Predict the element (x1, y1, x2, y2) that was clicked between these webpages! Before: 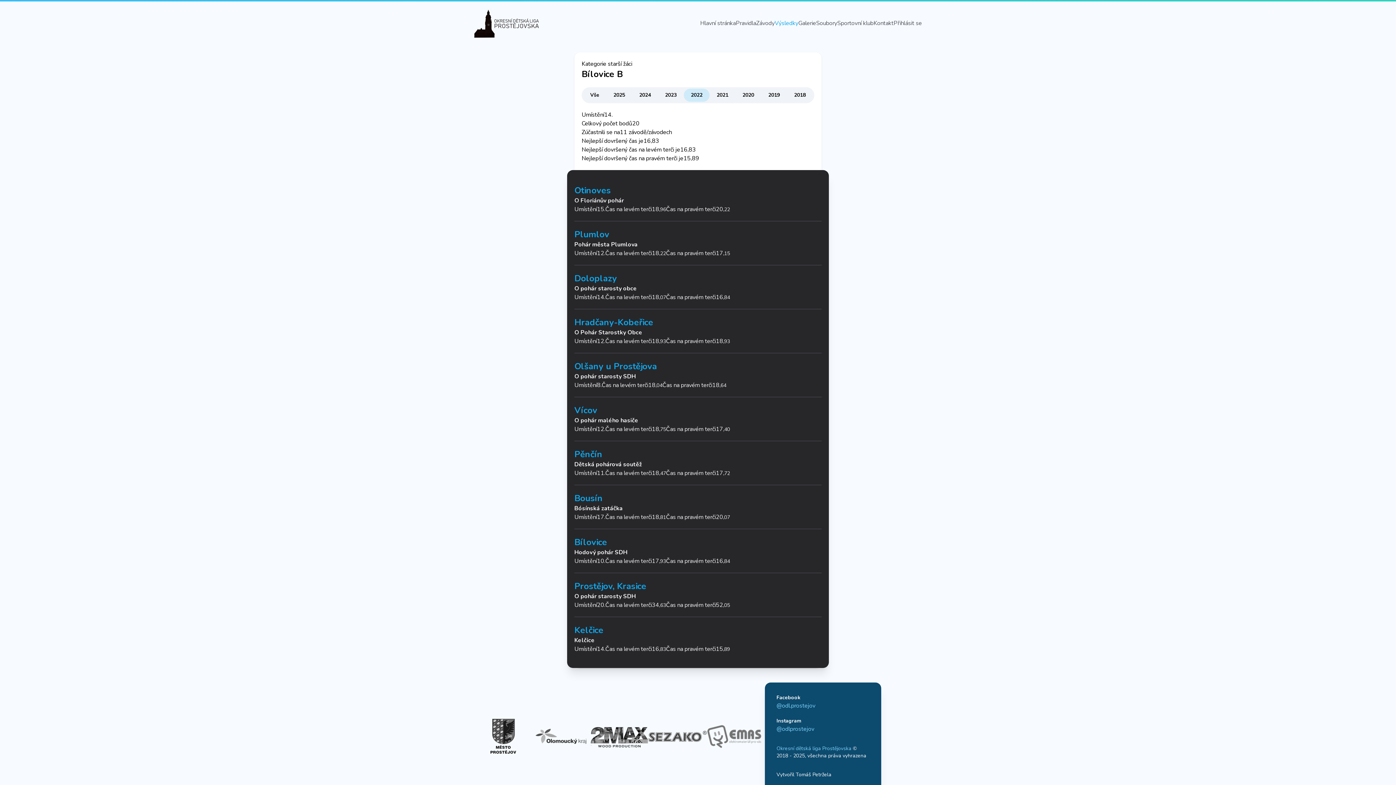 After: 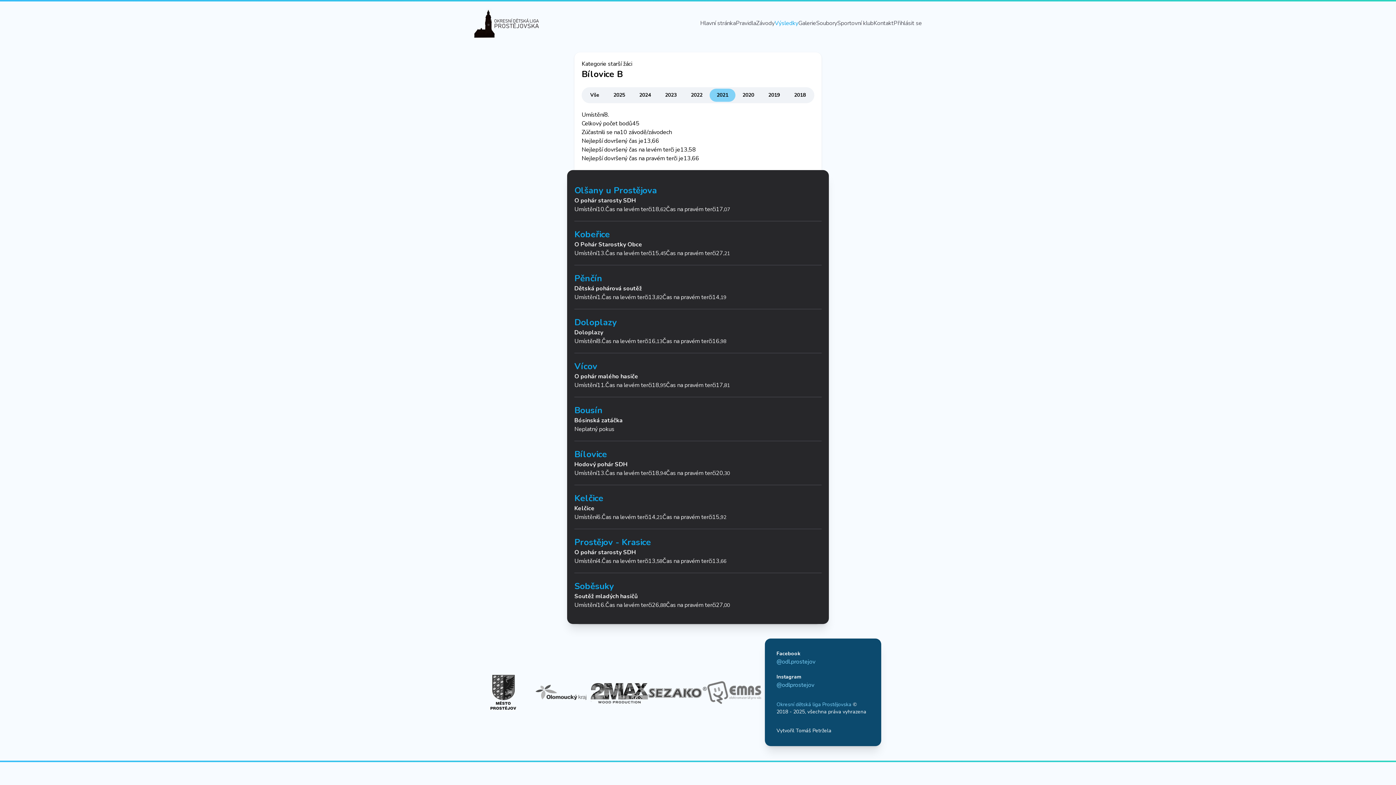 Action: label: 2021 bbox: (709, 88, 735, 101)